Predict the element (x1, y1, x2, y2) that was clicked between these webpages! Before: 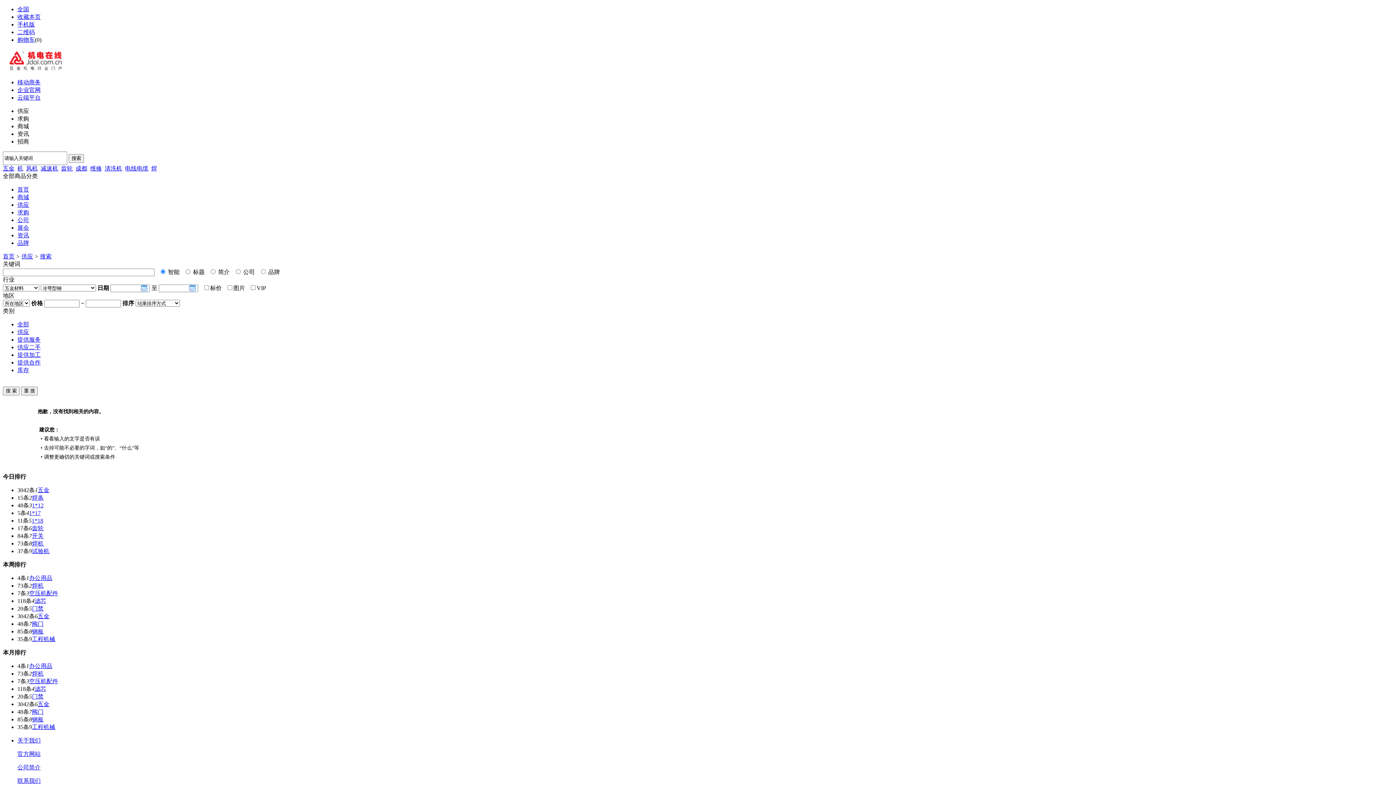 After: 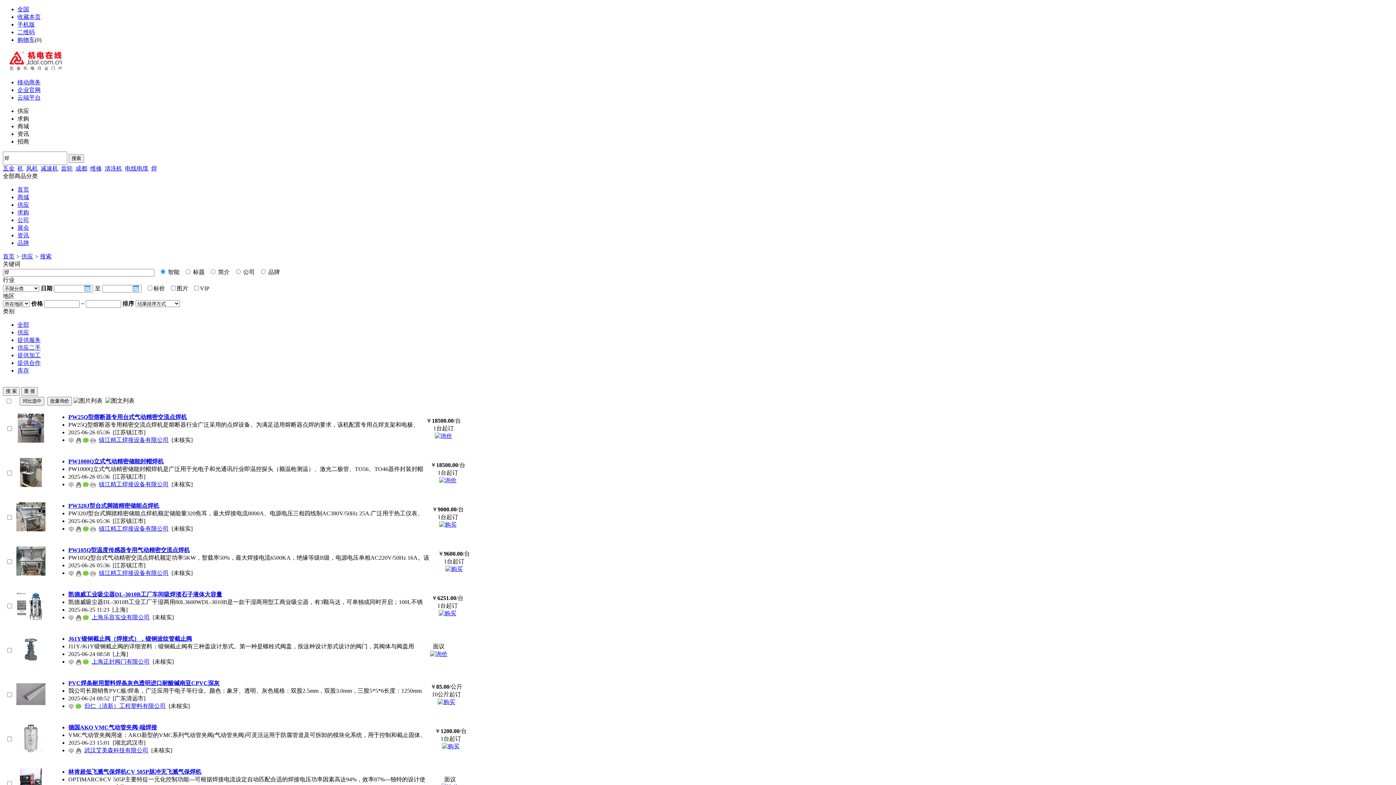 Action: label: 焊 bbox: (151, 165, 157, 171)